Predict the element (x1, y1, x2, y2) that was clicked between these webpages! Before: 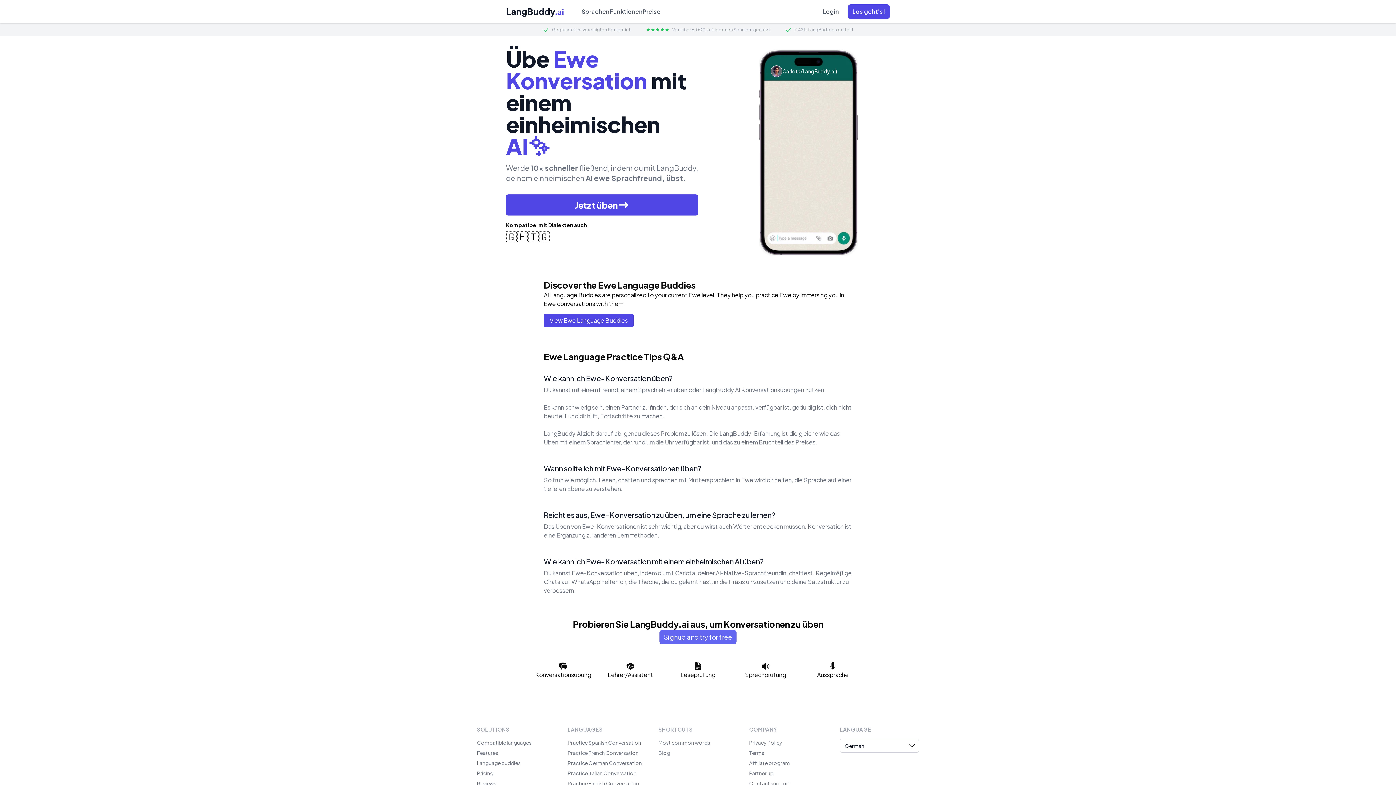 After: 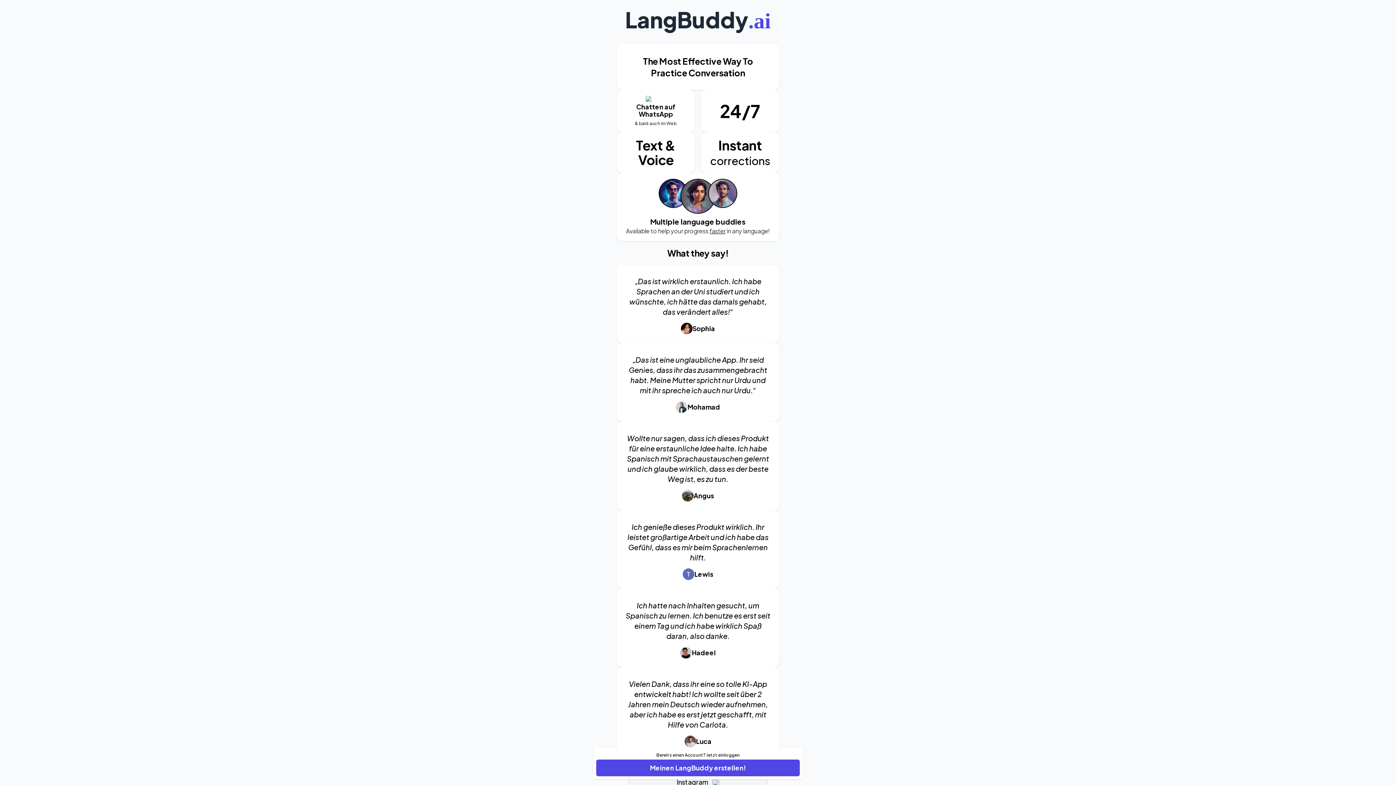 Action: bbox: (848, 4, 890, 18) label: Los geht's!